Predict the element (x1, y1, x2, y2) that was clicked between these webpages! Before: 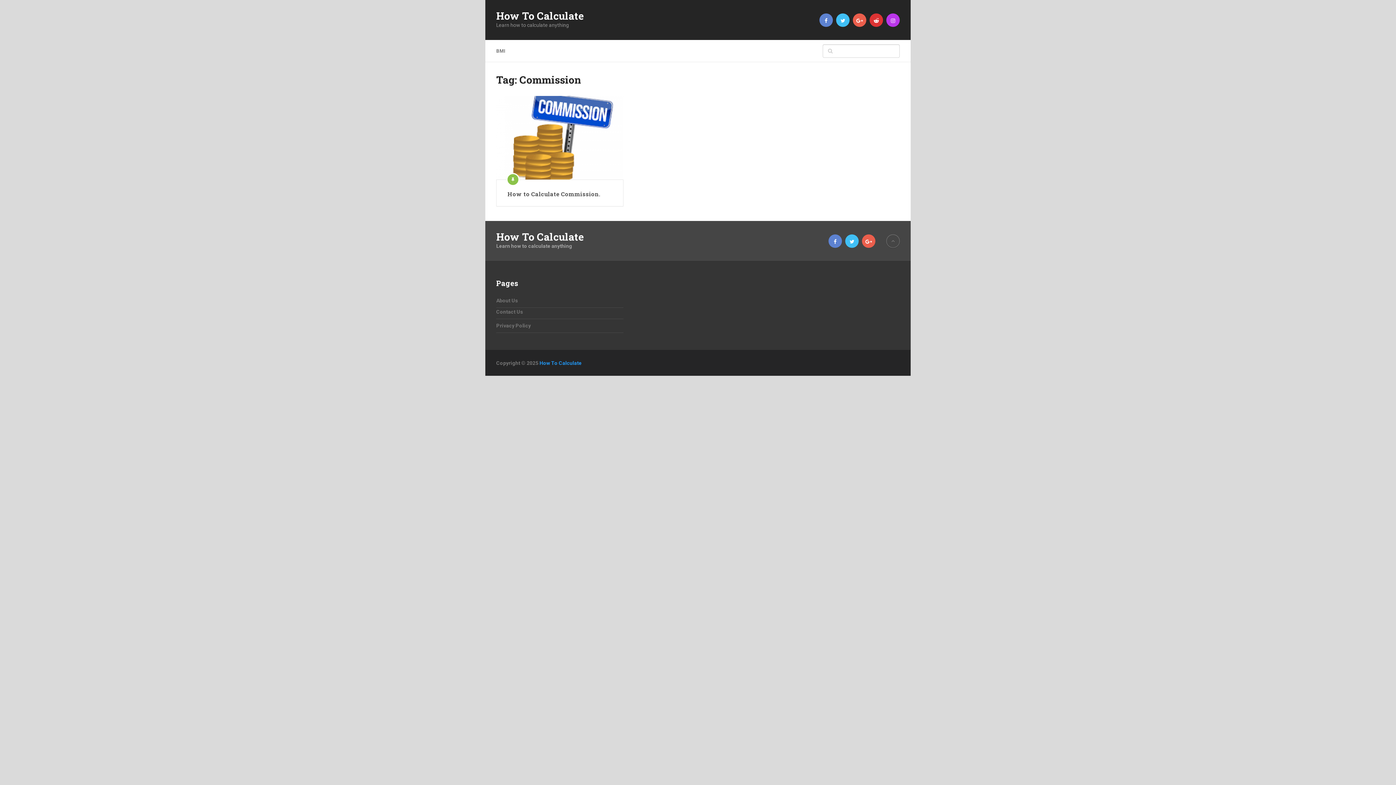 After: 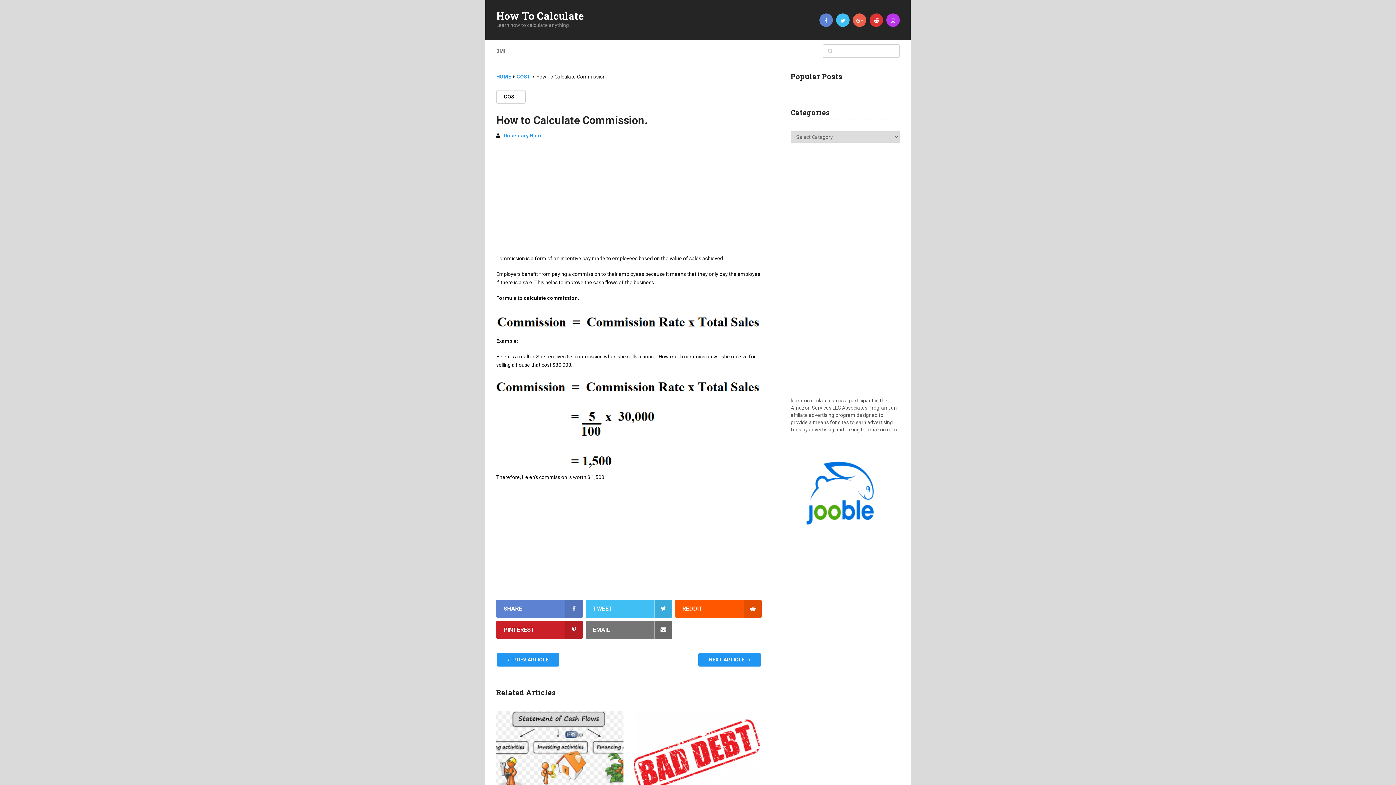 Action: bbox: (496, 96, 623, 179) label: Commission is a form of an incentive pay made to employees based on …